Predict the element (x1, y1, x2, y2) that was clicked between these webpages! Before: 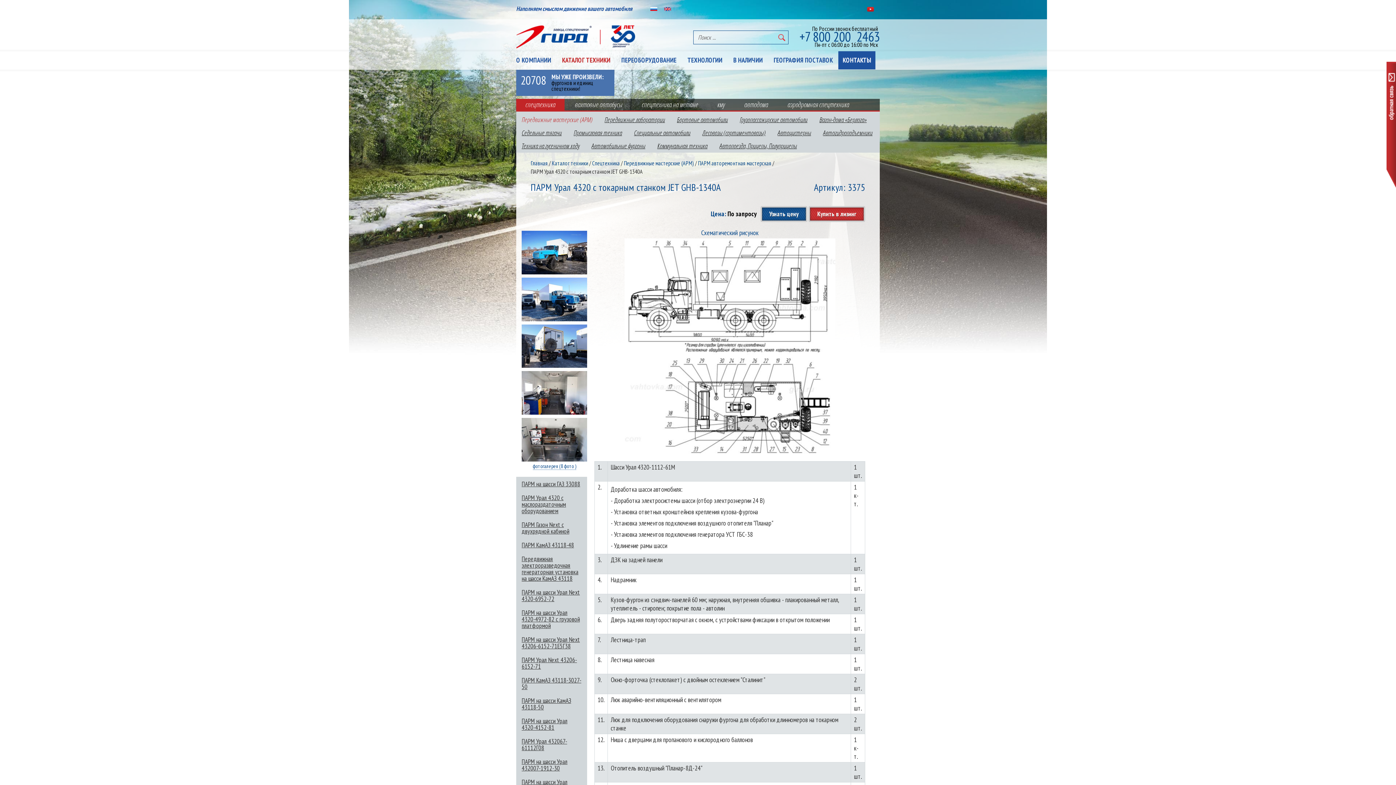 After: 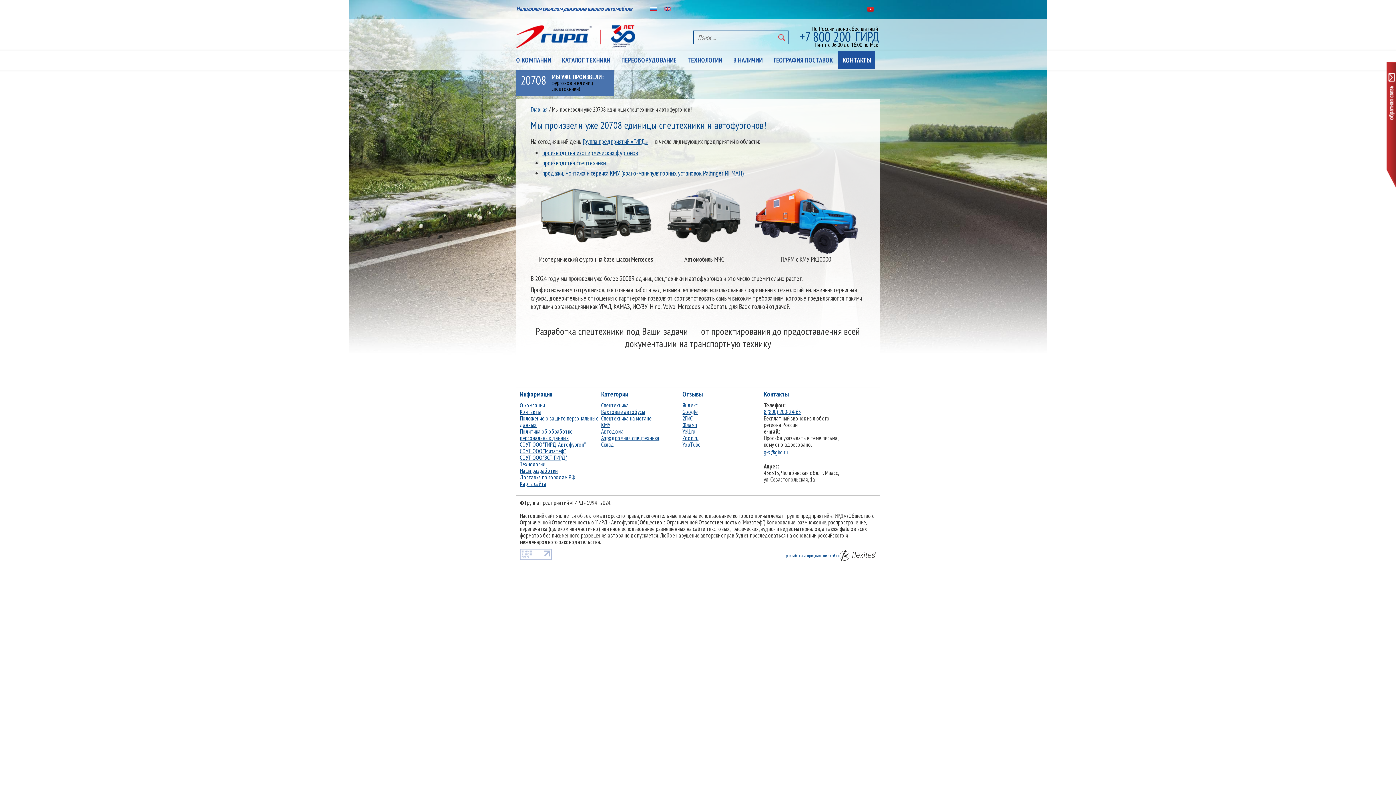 Action: bbox: (520, 74, 610, 91) label: 20708
МЫ УЖЕ ПРОИЗВЕЛИ:
фургонов и единиц спецтехники!